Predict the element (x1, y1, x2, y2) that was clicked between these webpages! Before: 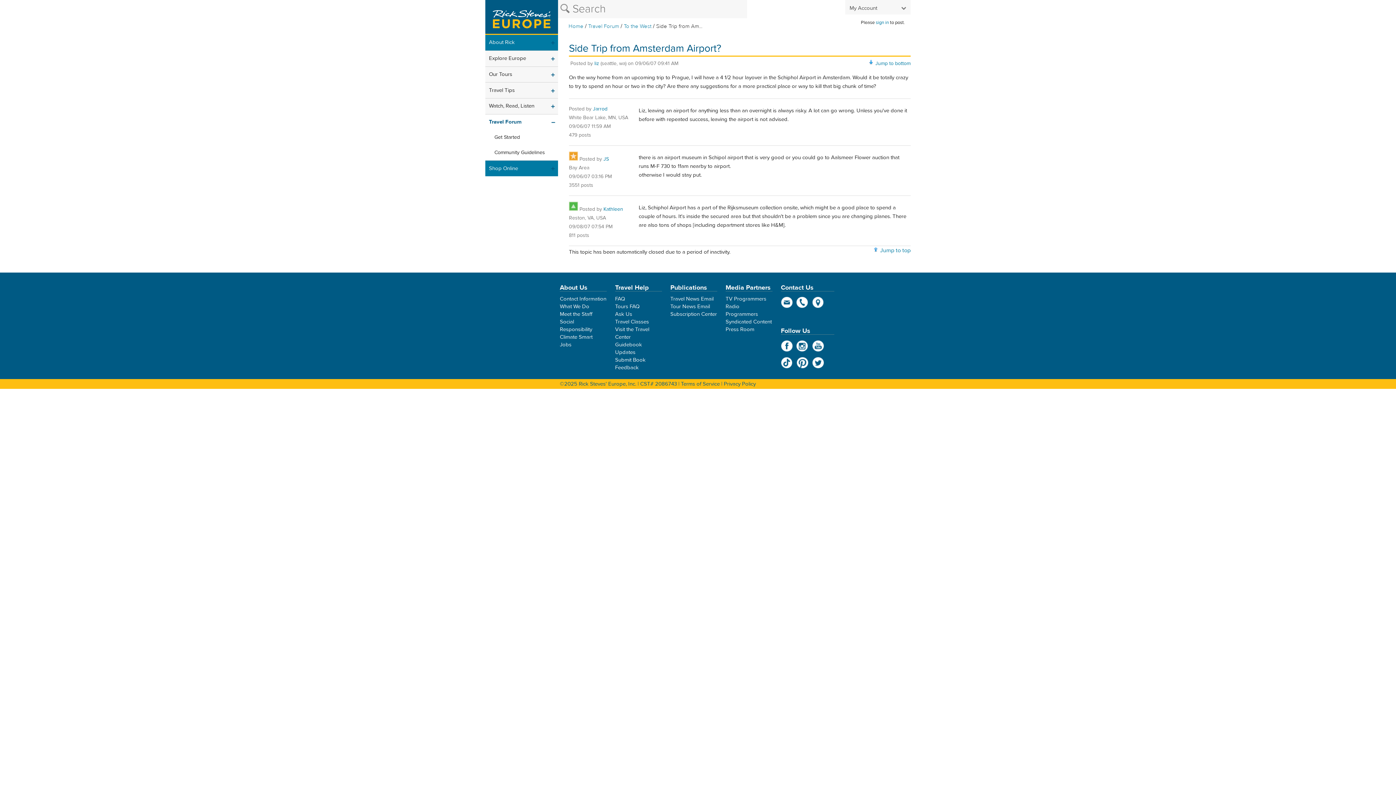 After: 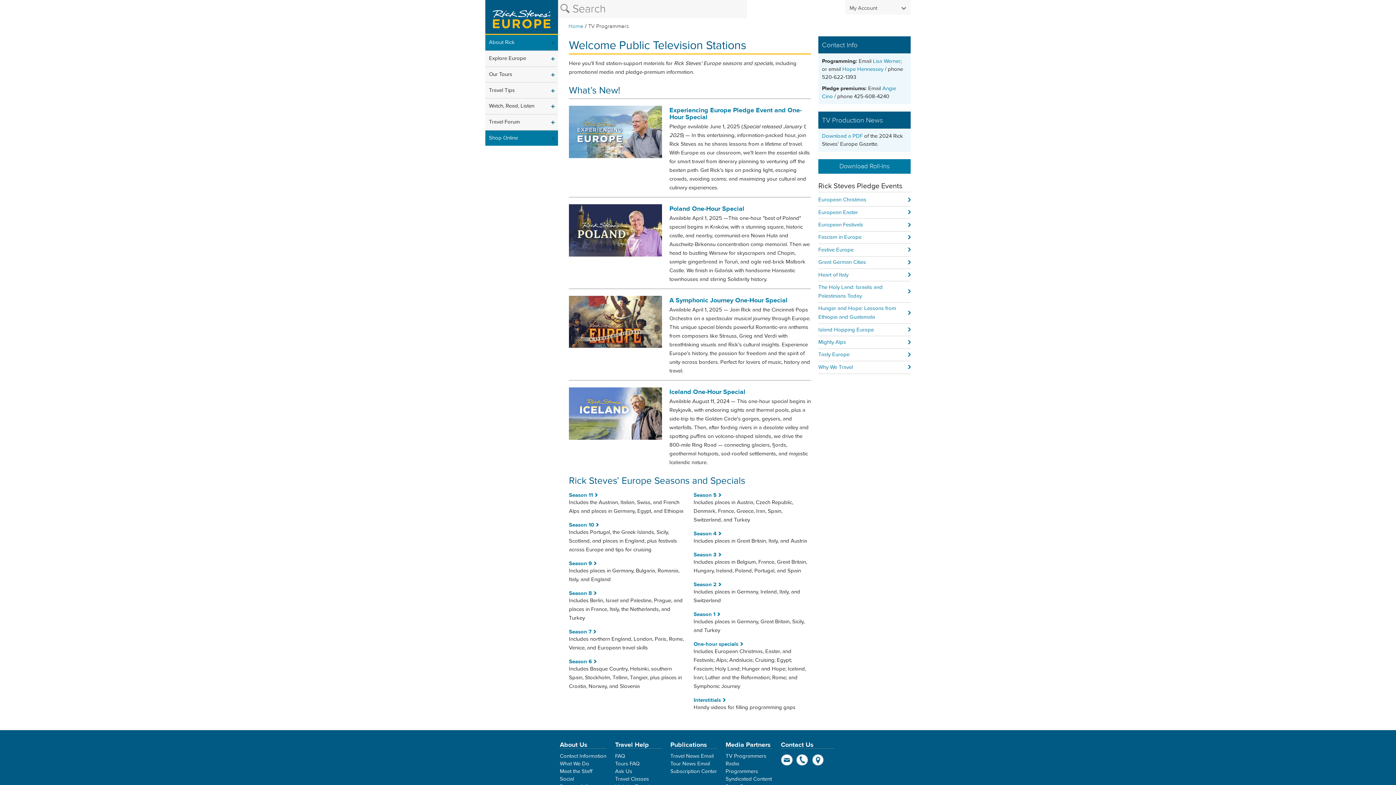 Action: bbox: (725, 295, 766, 302) label: TV Programmers